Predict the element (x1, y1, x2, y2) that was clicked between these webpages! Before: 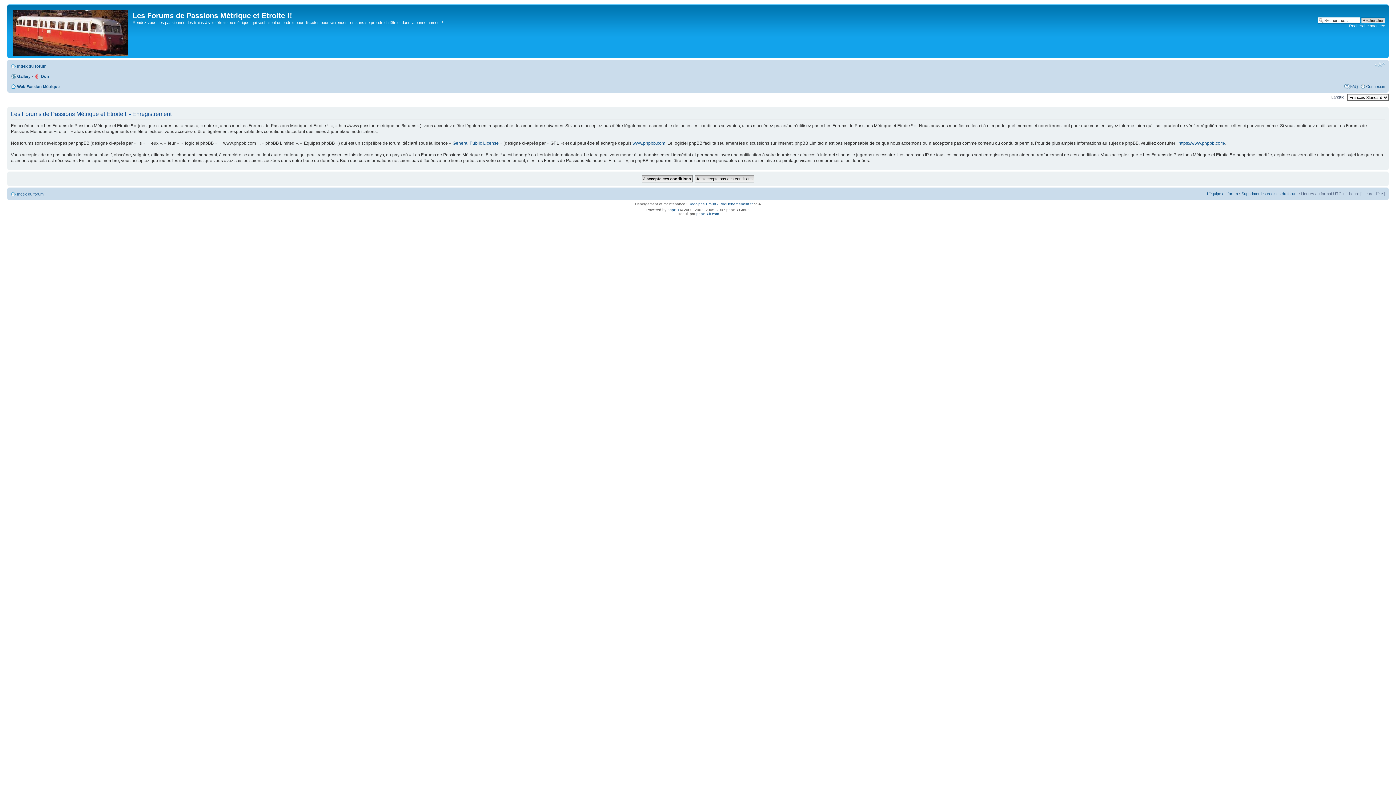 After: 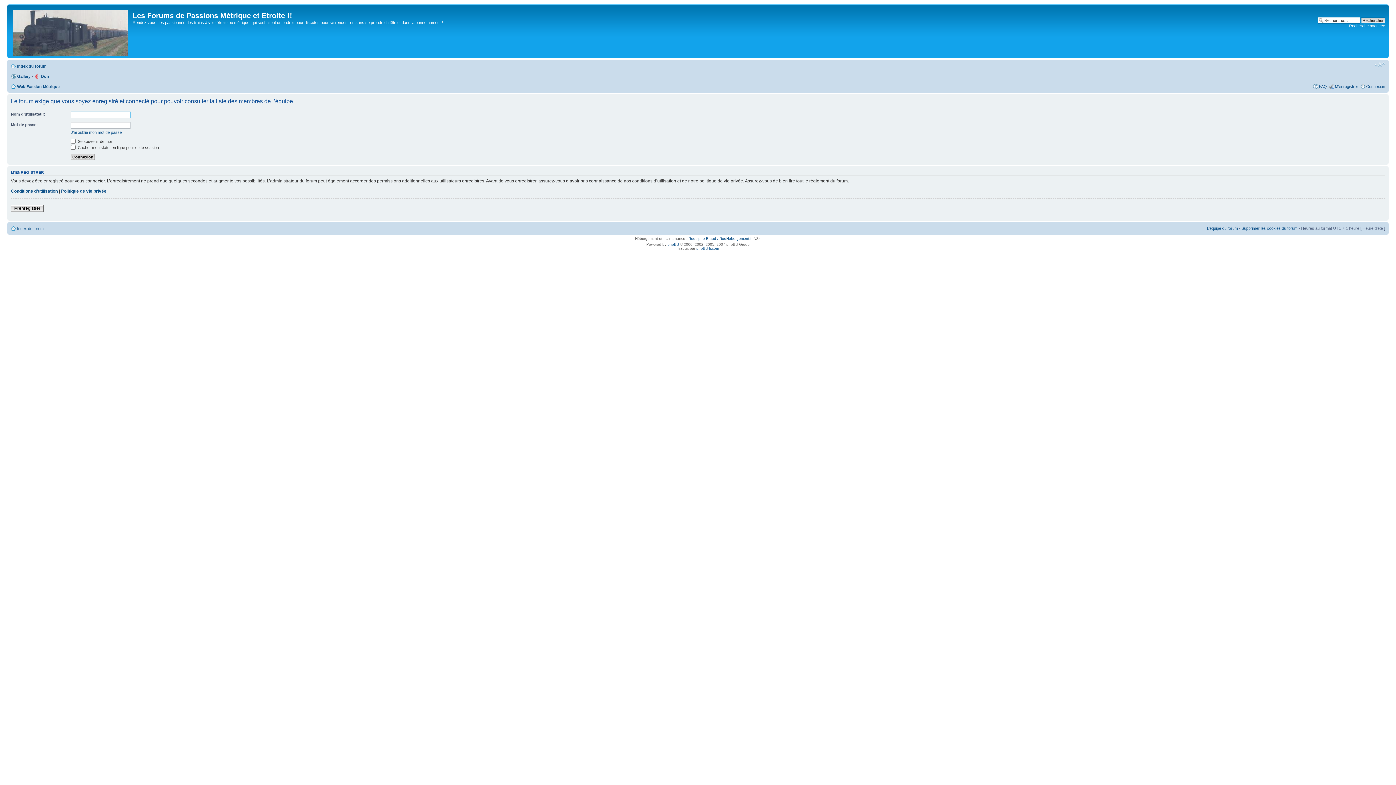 Action: bbox: (1207, 191, 1238, 195) label: L’équipe du forum